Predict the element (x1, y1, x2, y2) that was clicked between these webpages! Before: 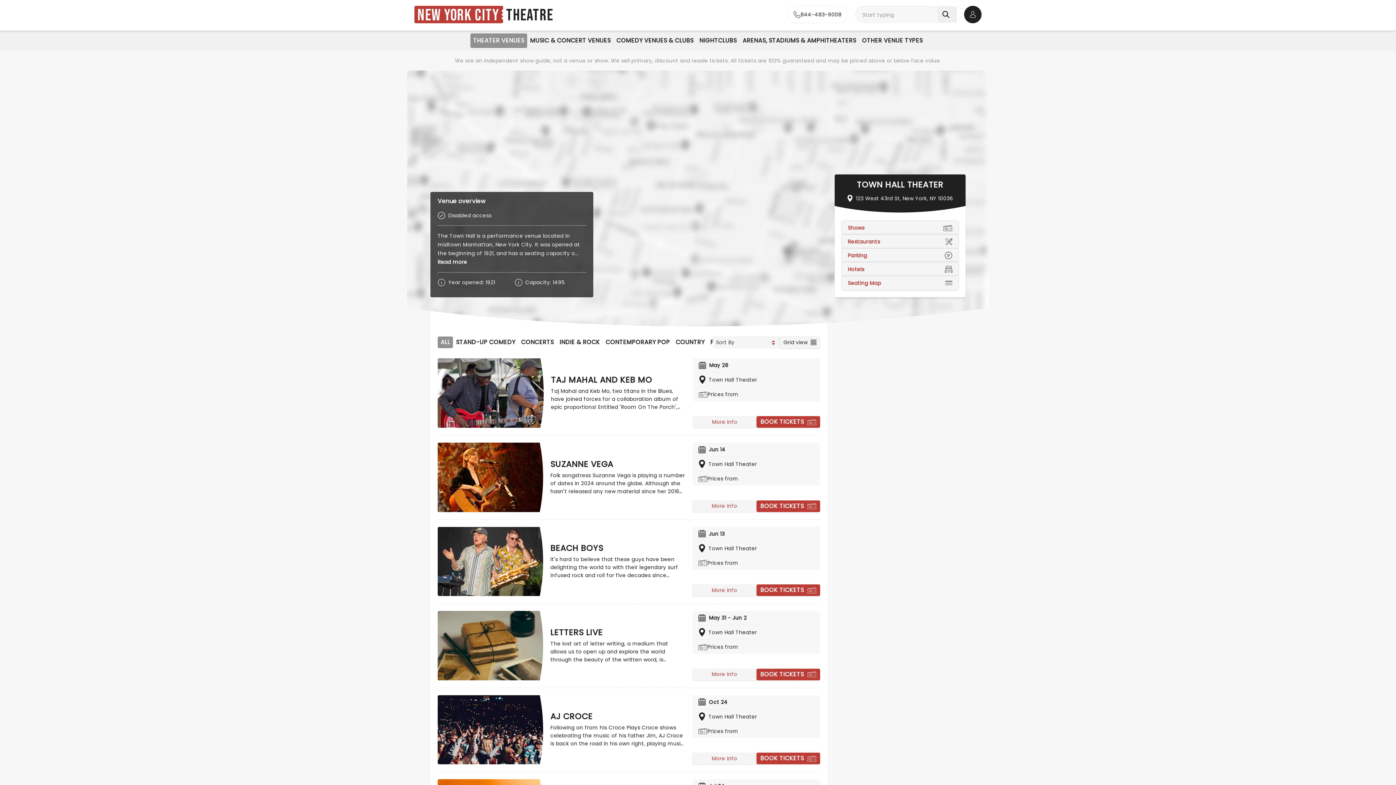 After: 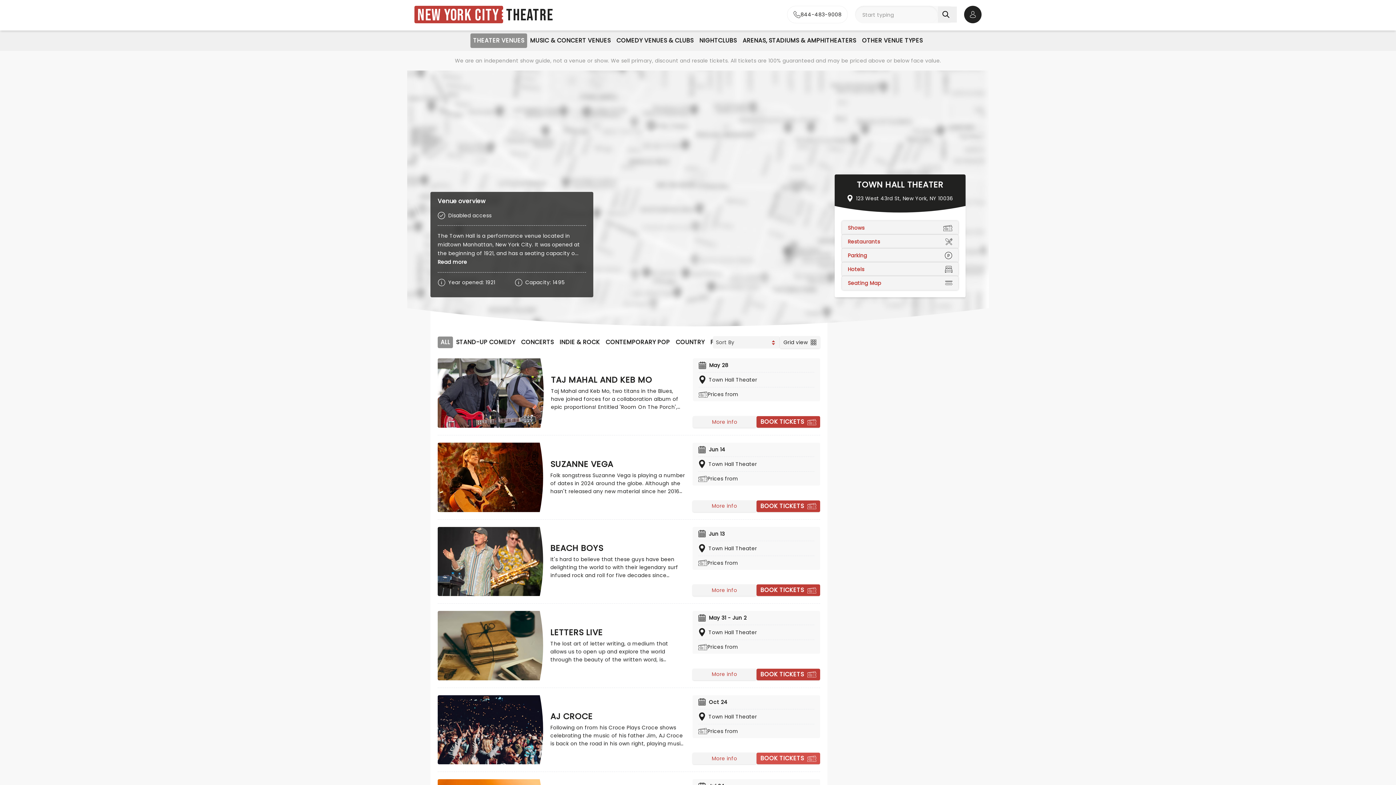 Action: label: BOOK TICKETS bbox: (756, 753, 820, 764)